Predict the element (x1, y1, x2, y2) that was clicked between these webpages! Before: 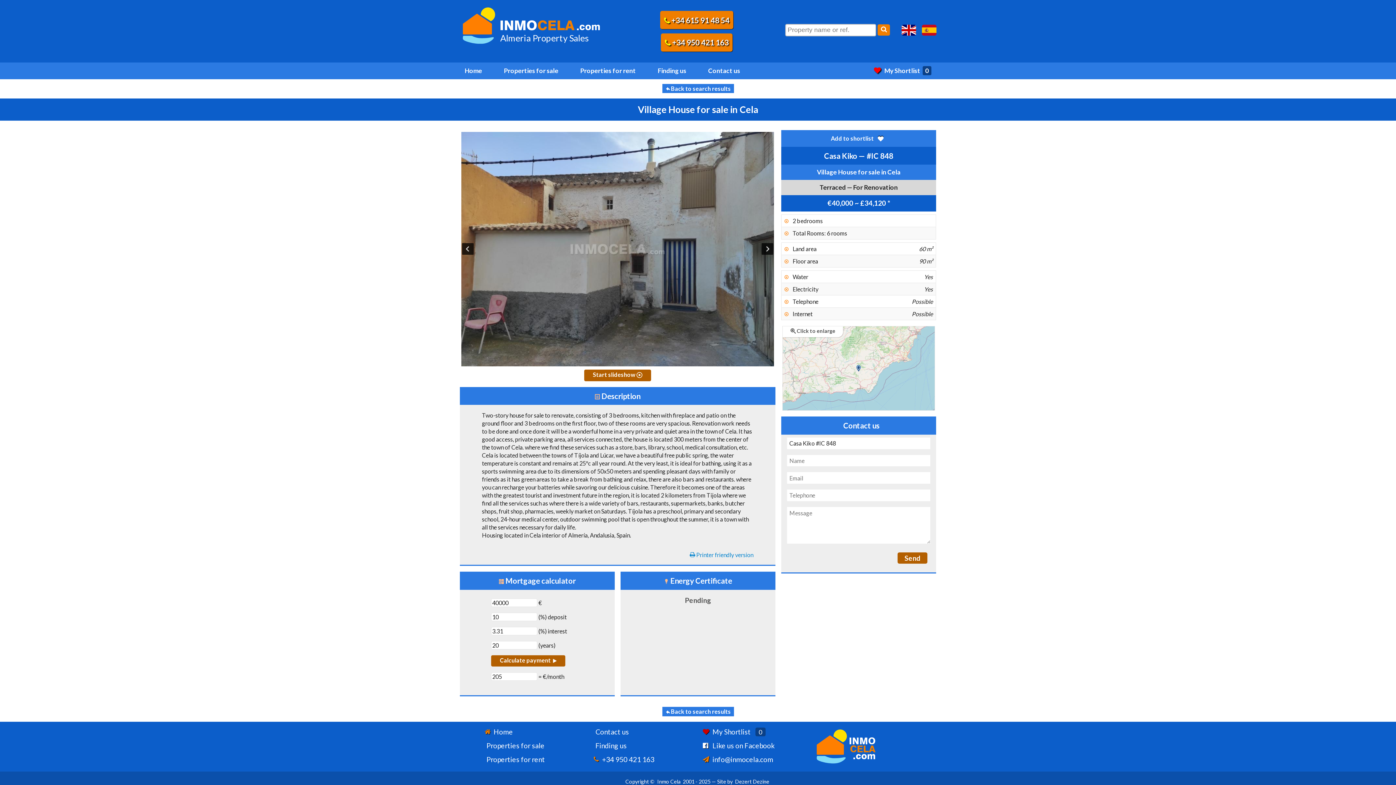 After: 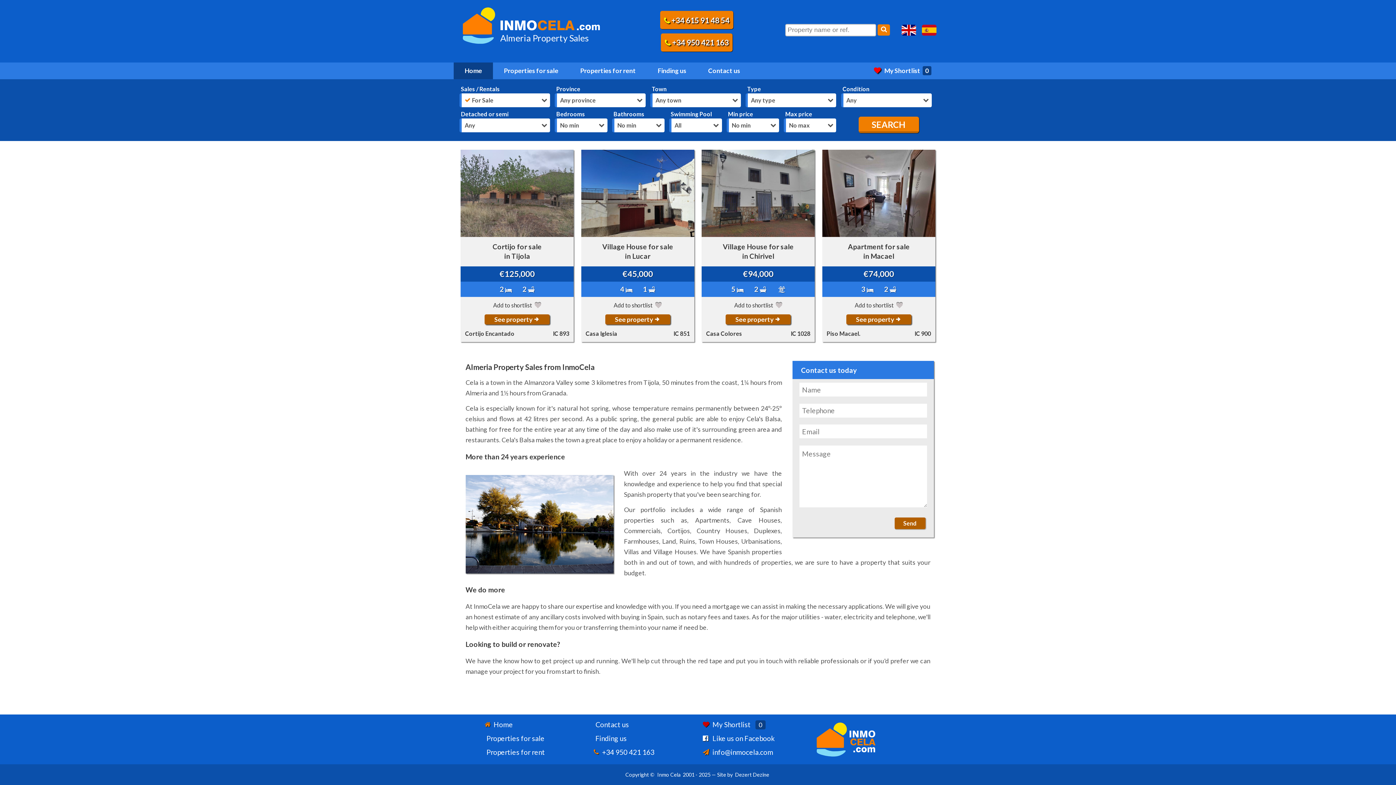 Action: bbox: (492, 727, 514, 736) label: Home